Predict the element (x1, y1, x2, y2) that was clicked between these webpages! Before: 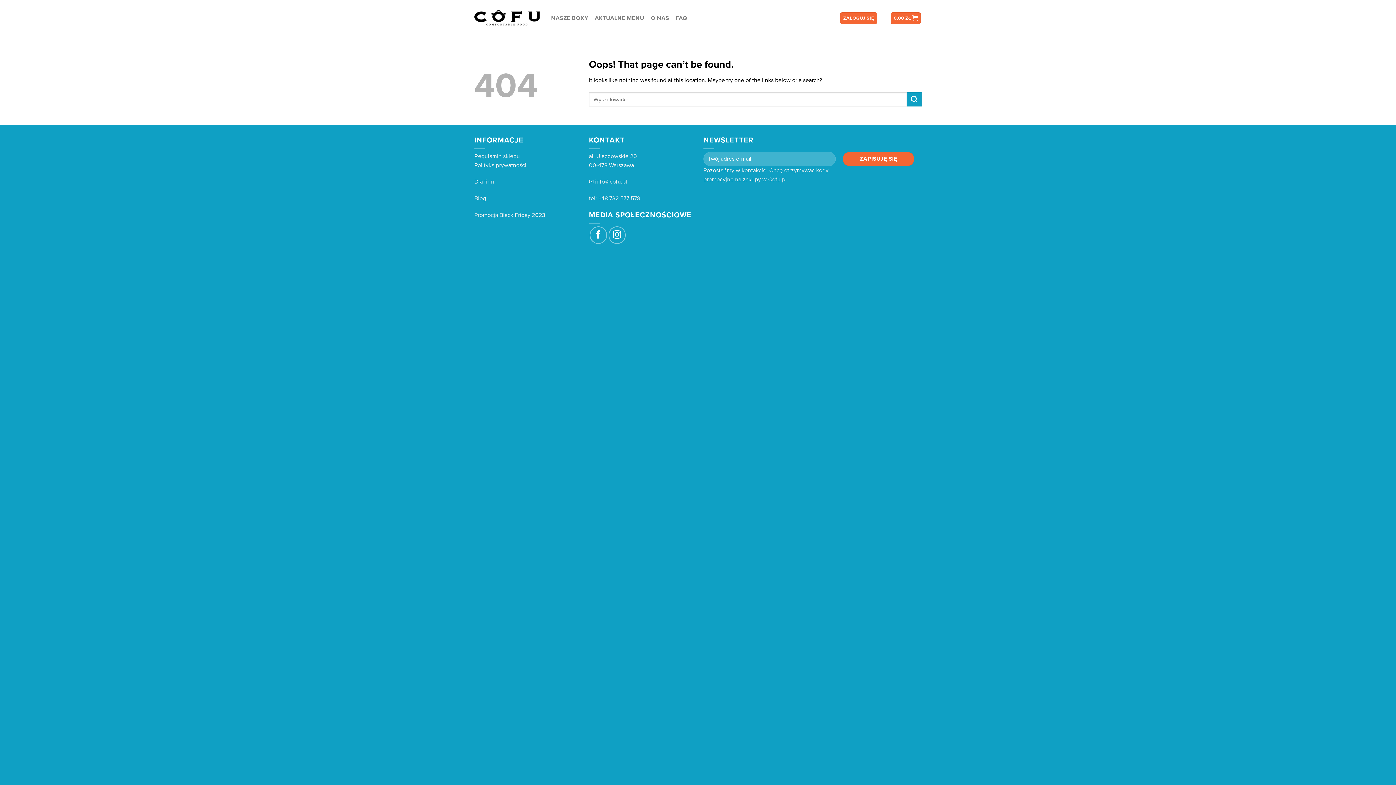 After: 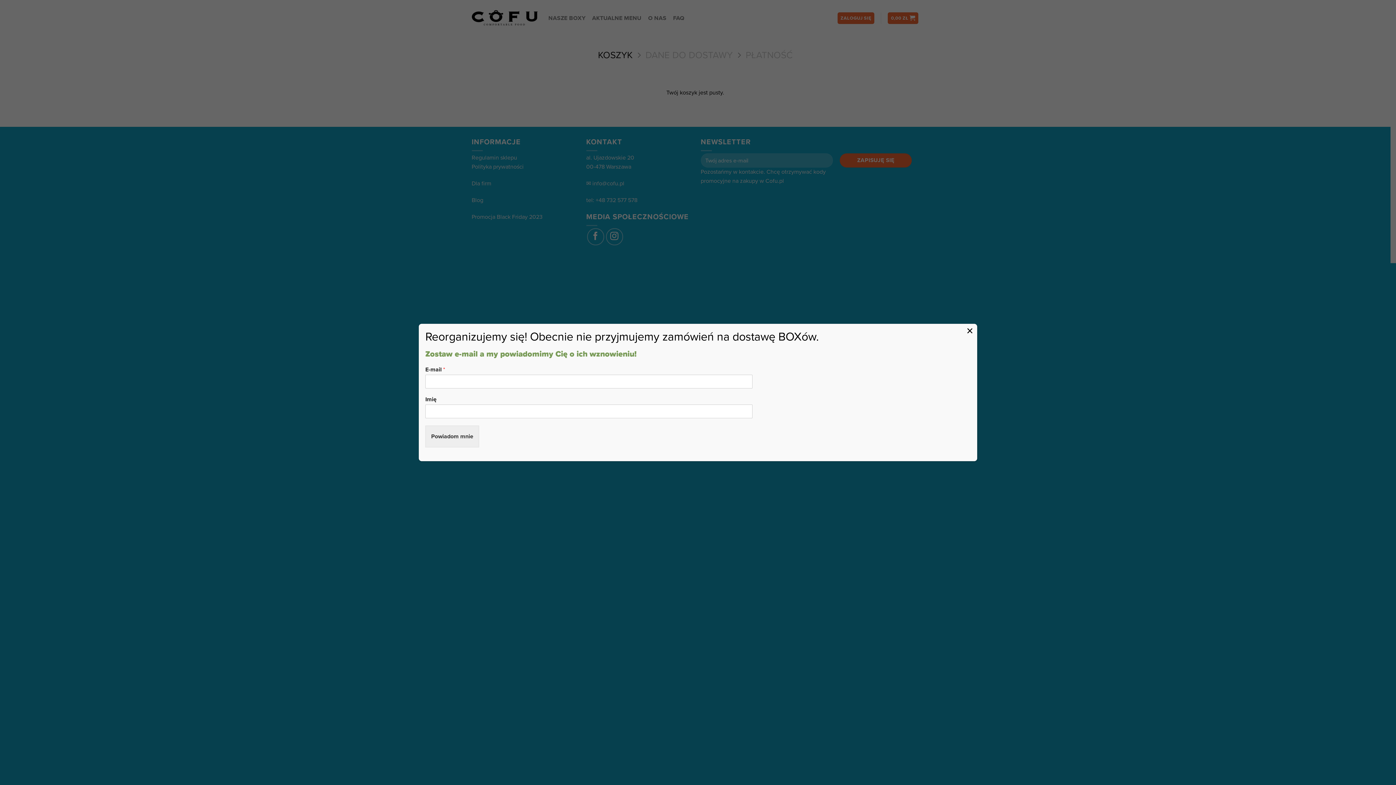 Action: bbox: (890, 12, 921, 24) label: 0,00 ZŁ 